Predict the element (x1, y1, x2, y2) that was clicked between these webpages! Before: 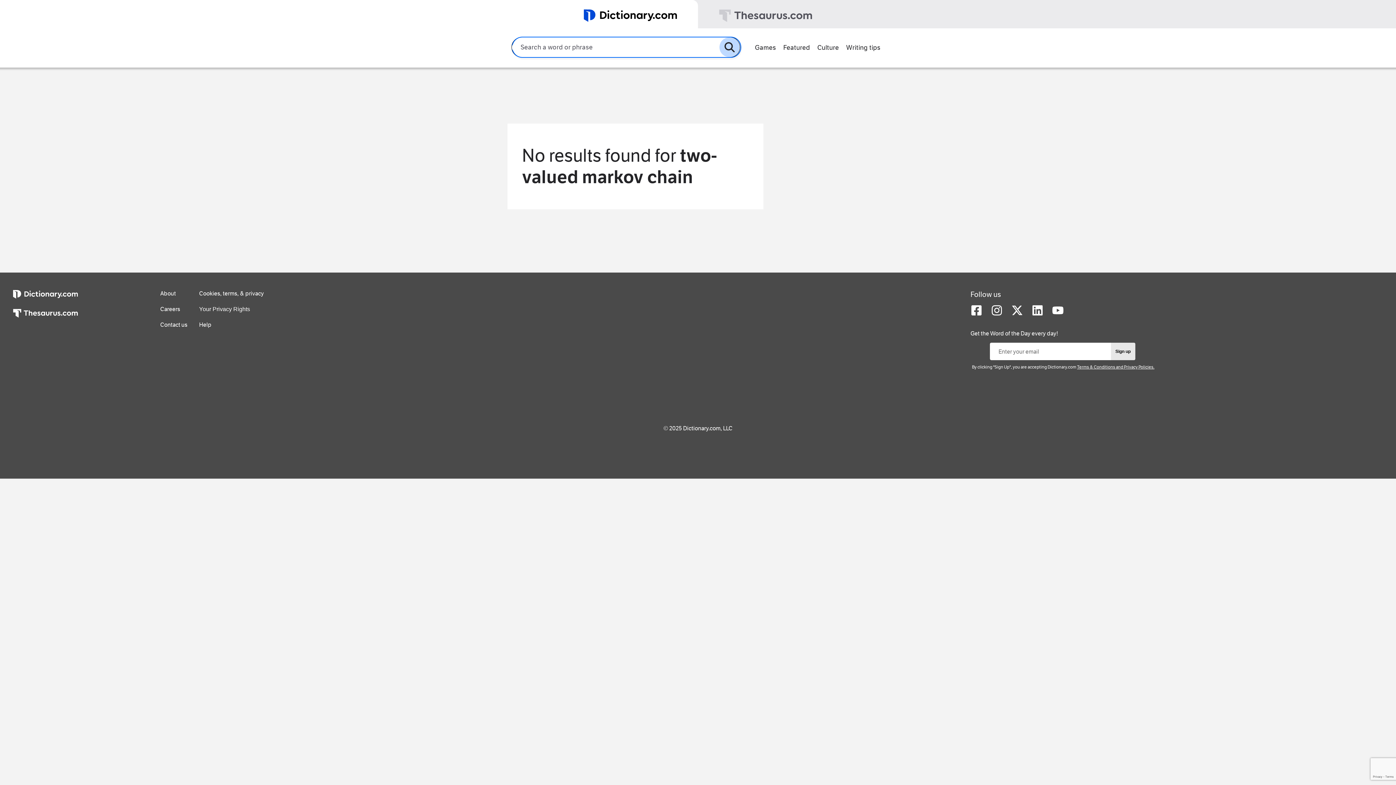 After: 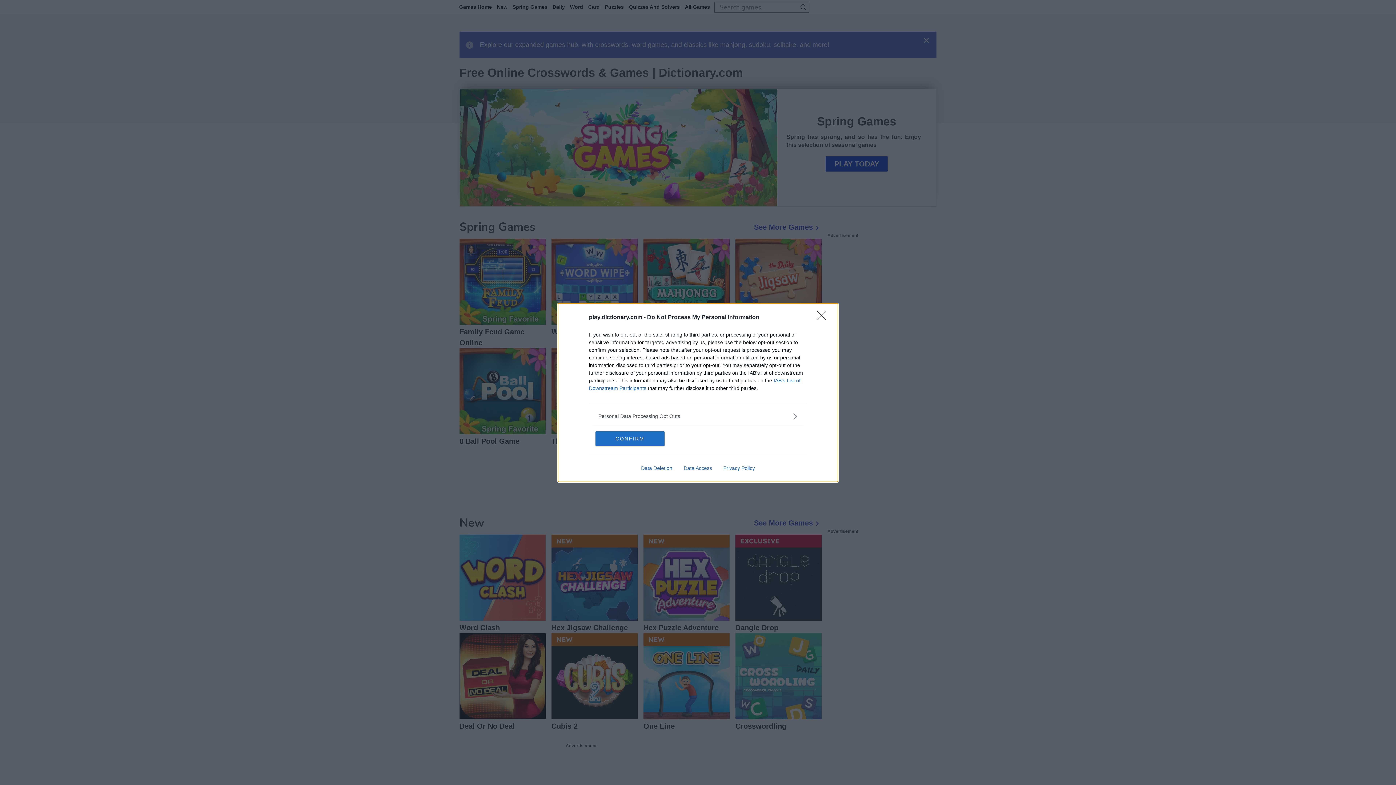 Action: bbox: (751, 40, 779, 53) label: Games